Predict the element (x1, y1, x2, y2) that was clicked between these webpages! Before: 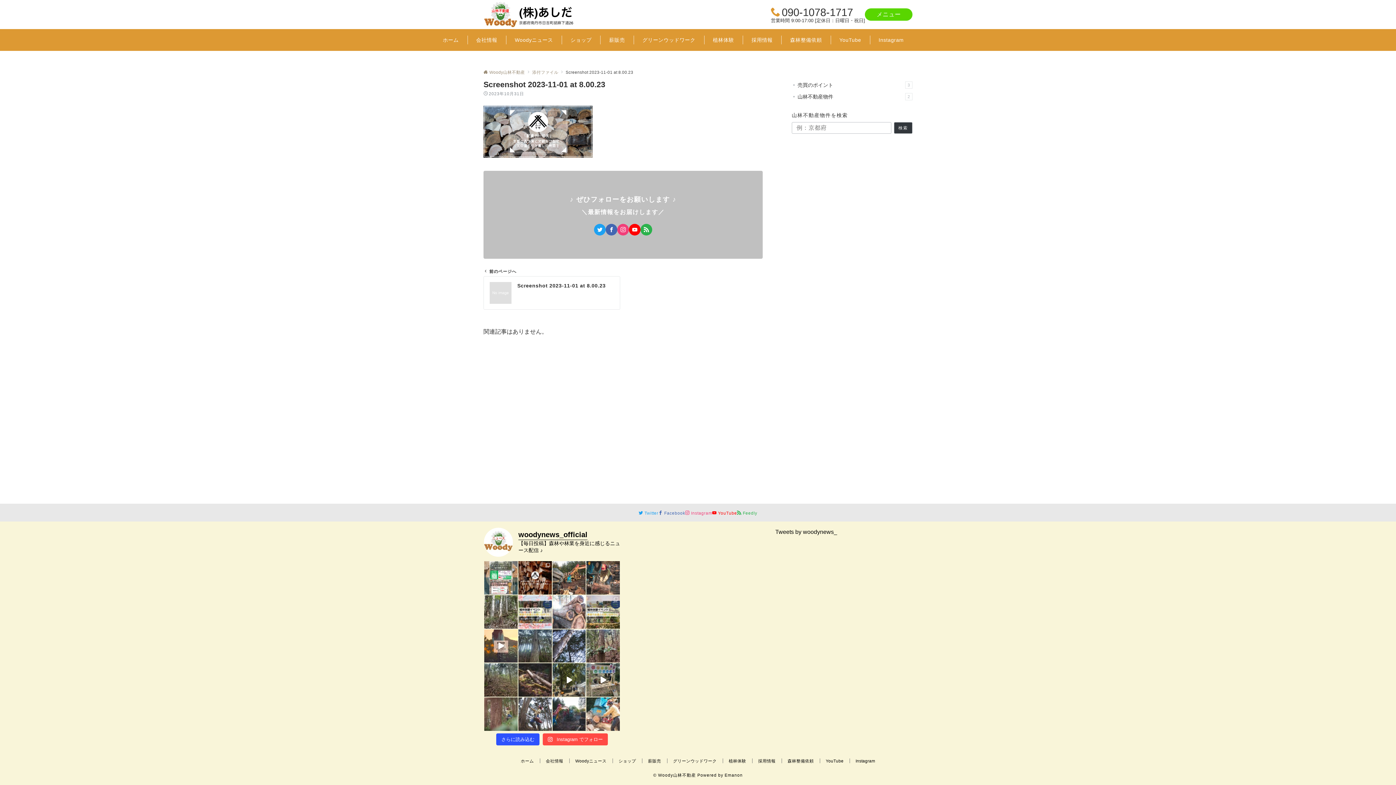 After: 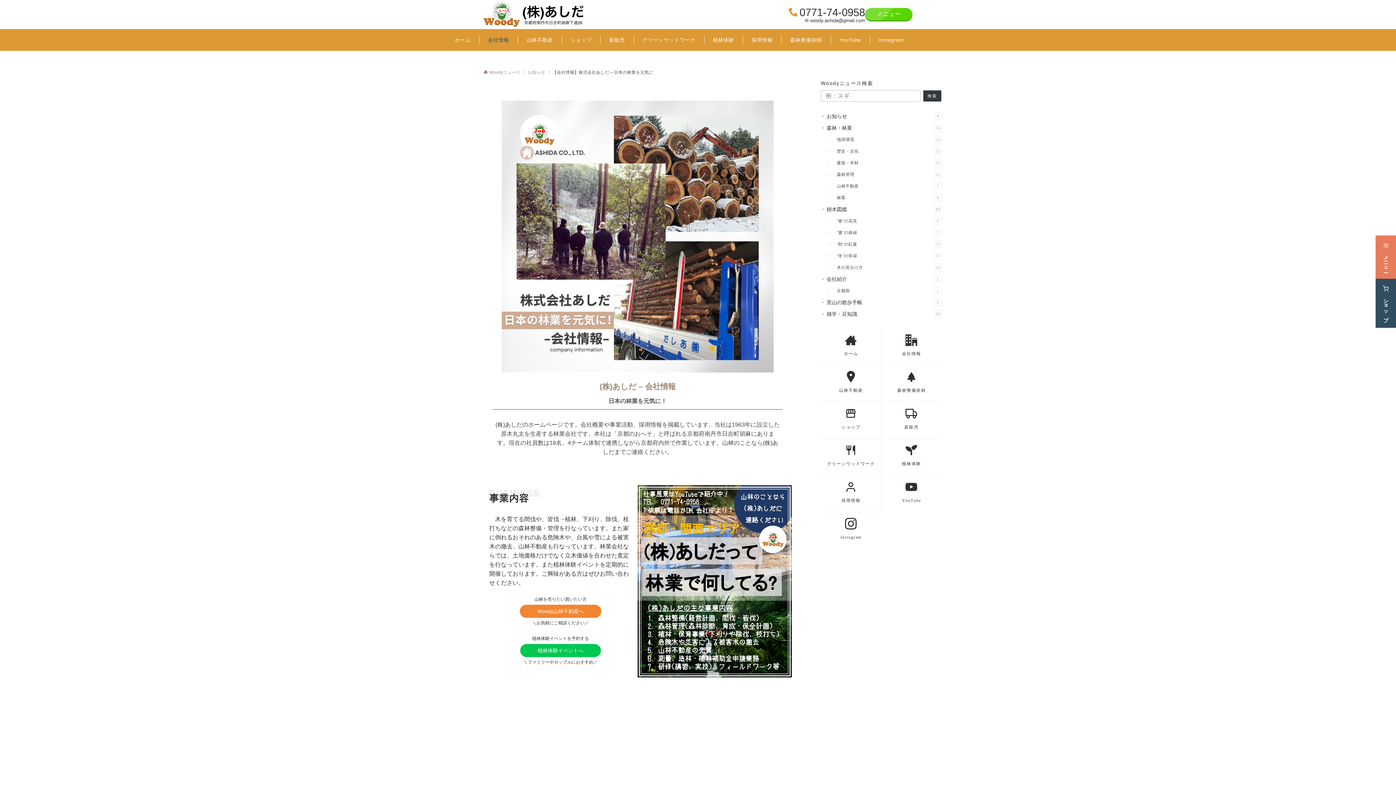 Action: bbox: (546, 758, 563, 763) label: 会社情報